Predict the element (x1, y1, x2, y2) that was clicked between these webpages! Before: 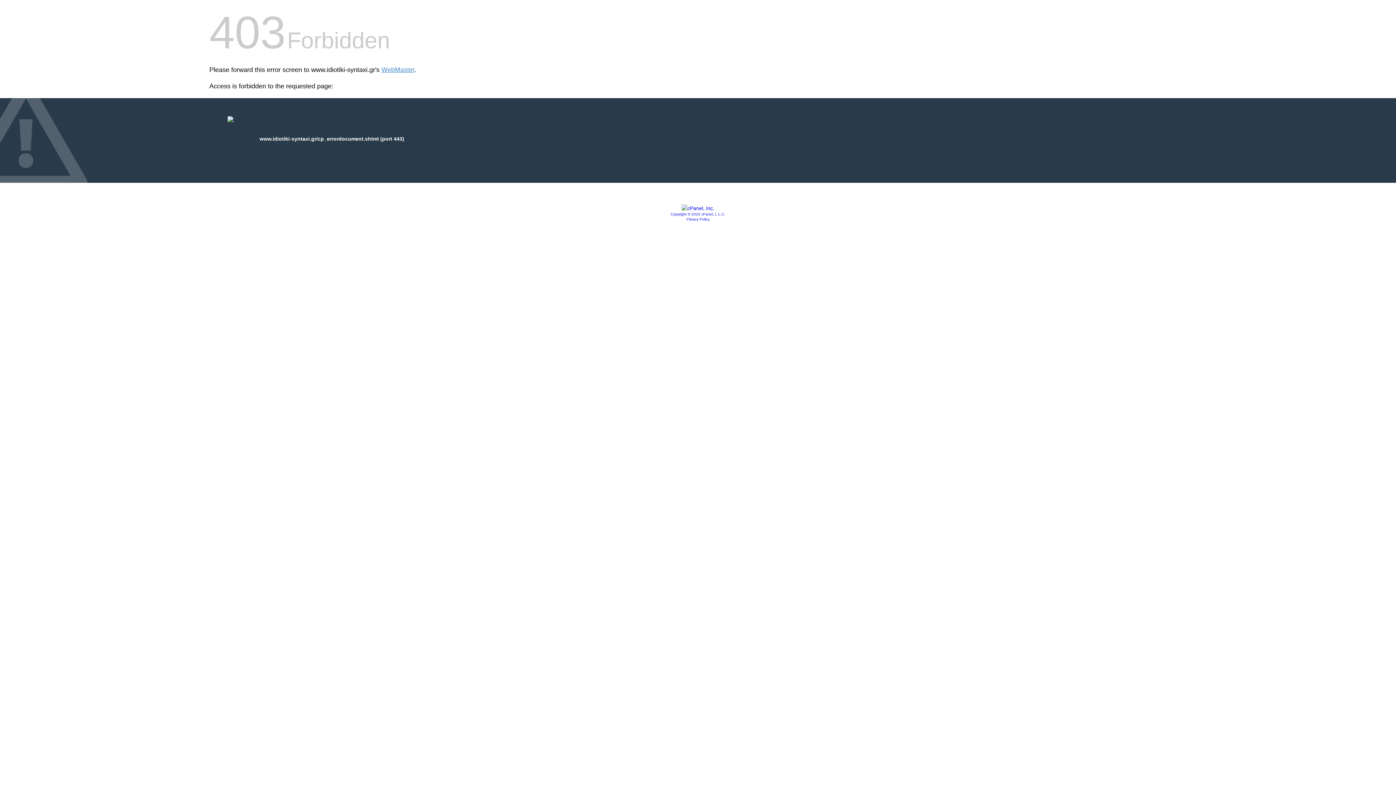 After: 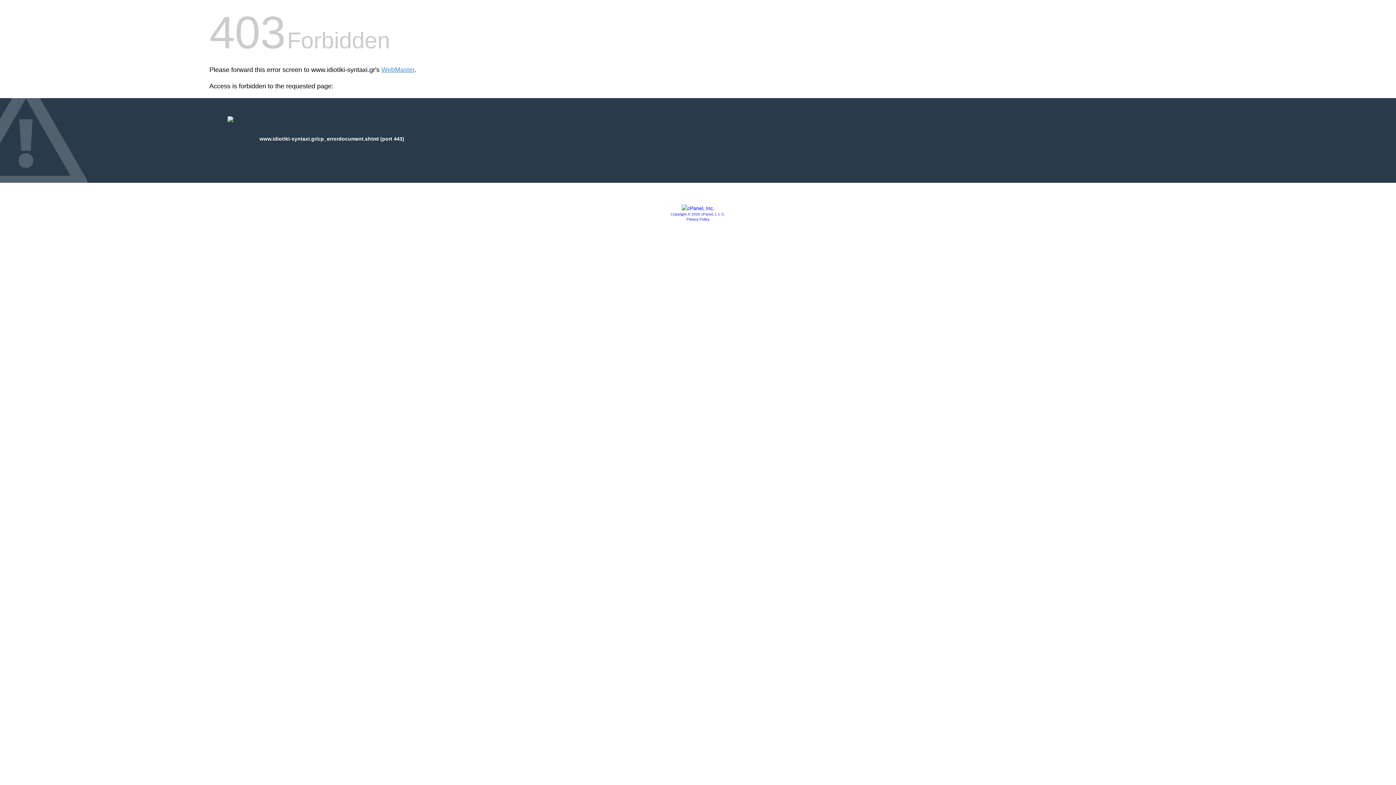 Action: label: Privacy Policy bbox: (686, 217, 709, 221)